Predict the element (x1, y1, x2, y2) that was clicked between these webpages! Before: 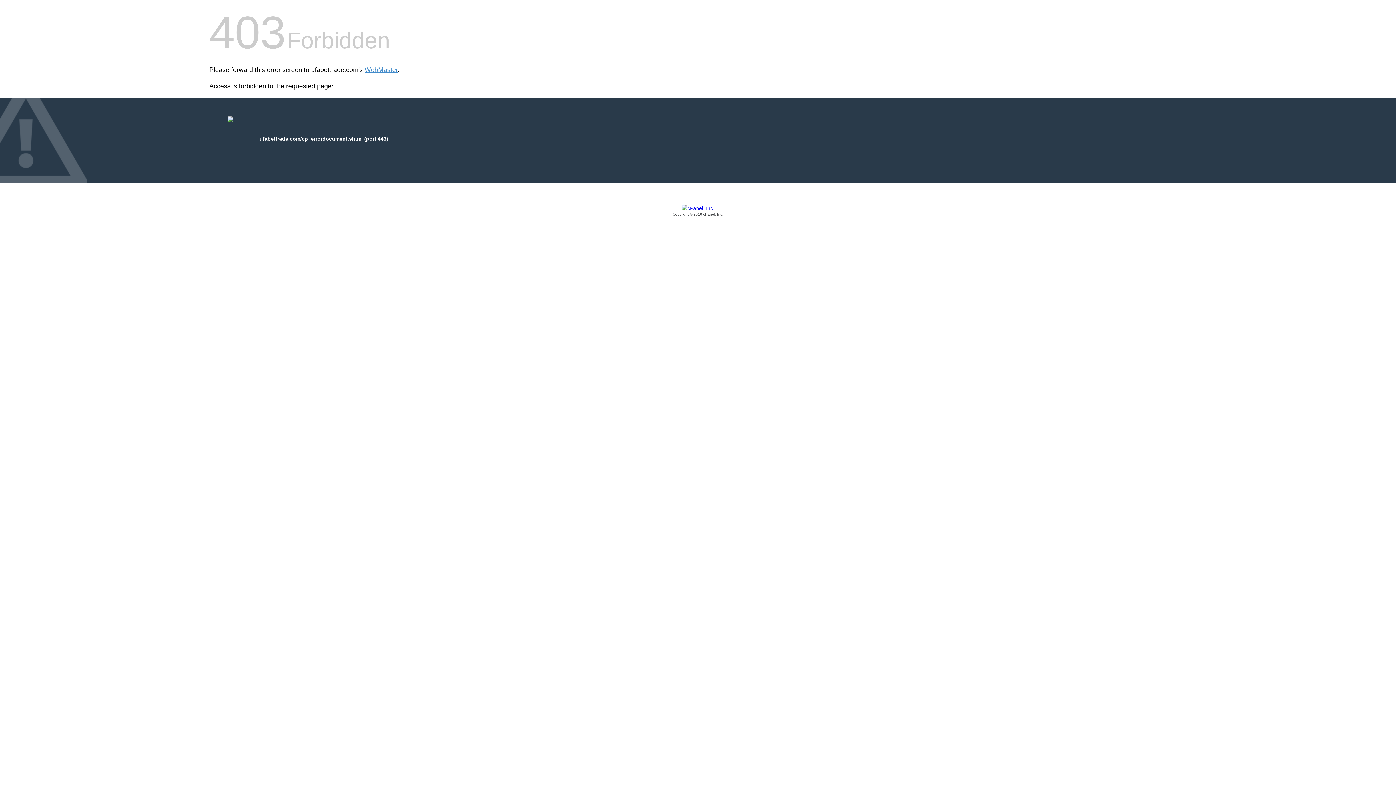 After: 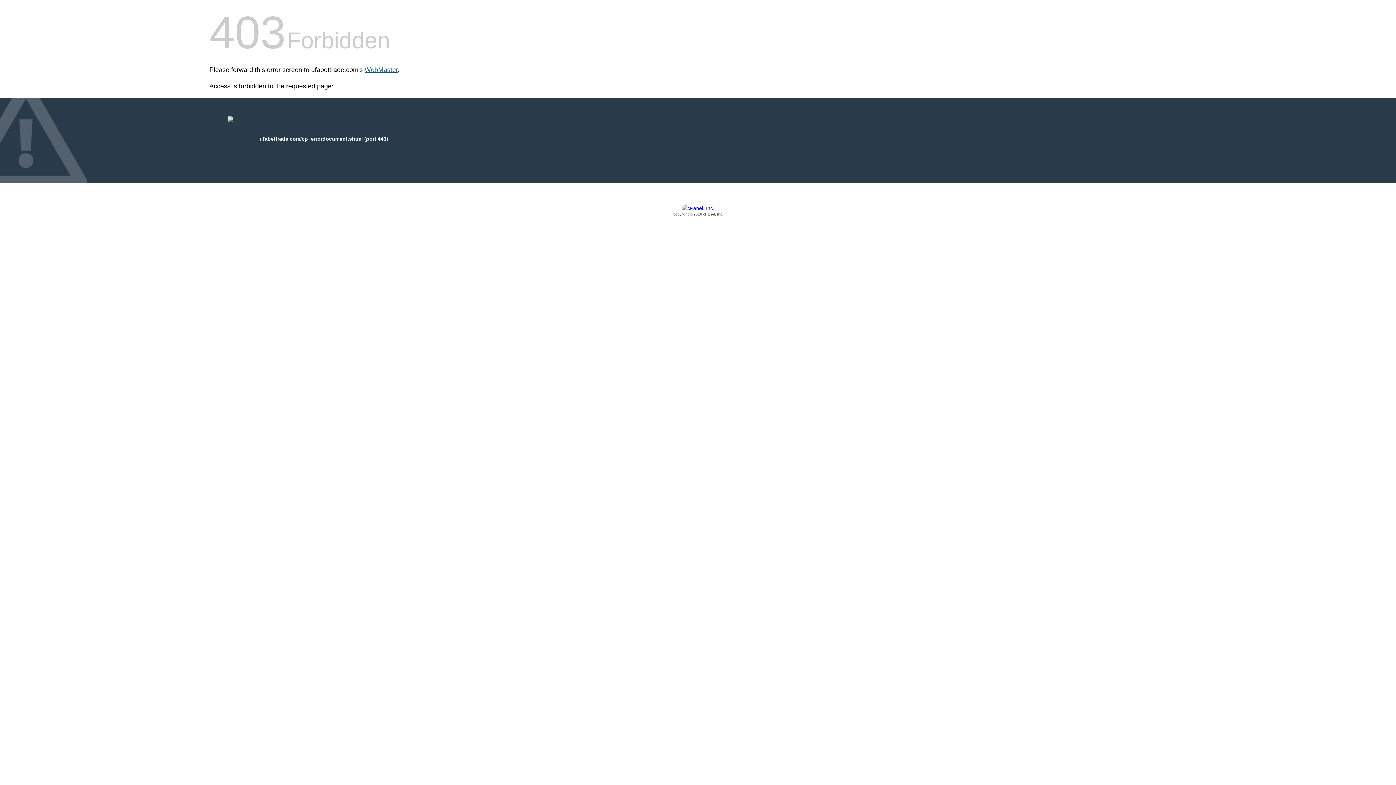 Action: bbox: (364, 66, 397, 73) label: WebMaster